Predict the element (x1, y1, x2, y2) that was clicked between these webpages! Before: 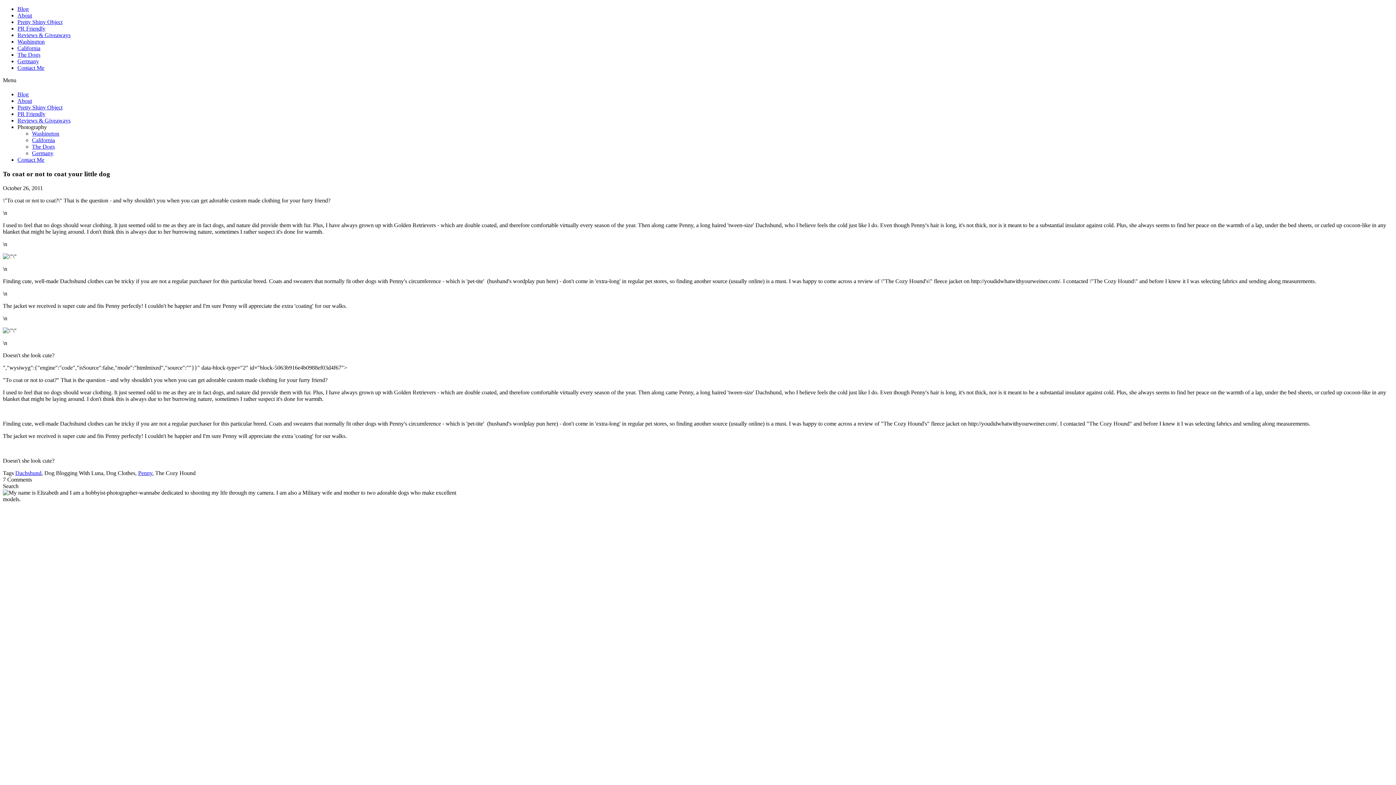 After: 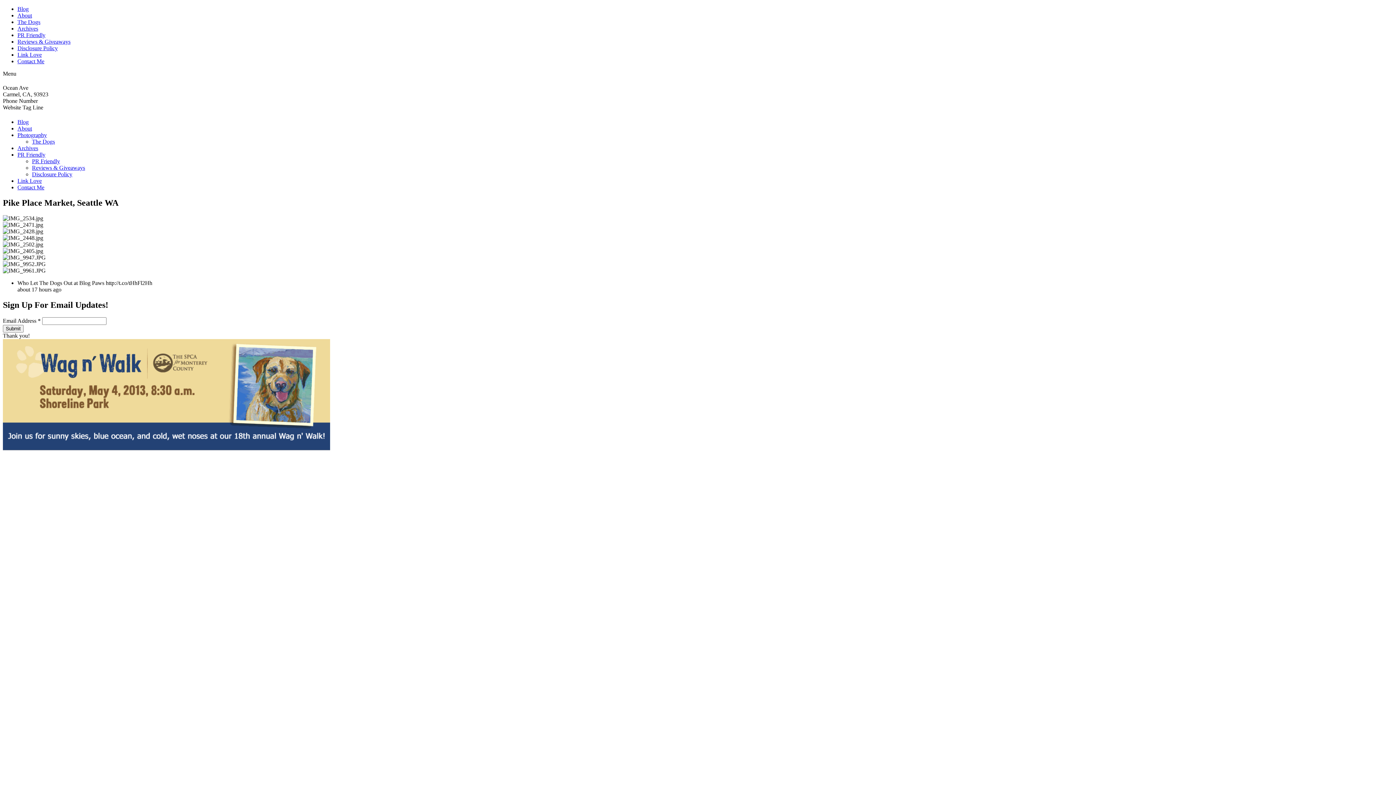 Action: label: Washington bbox: (17, 38, 44, 44)